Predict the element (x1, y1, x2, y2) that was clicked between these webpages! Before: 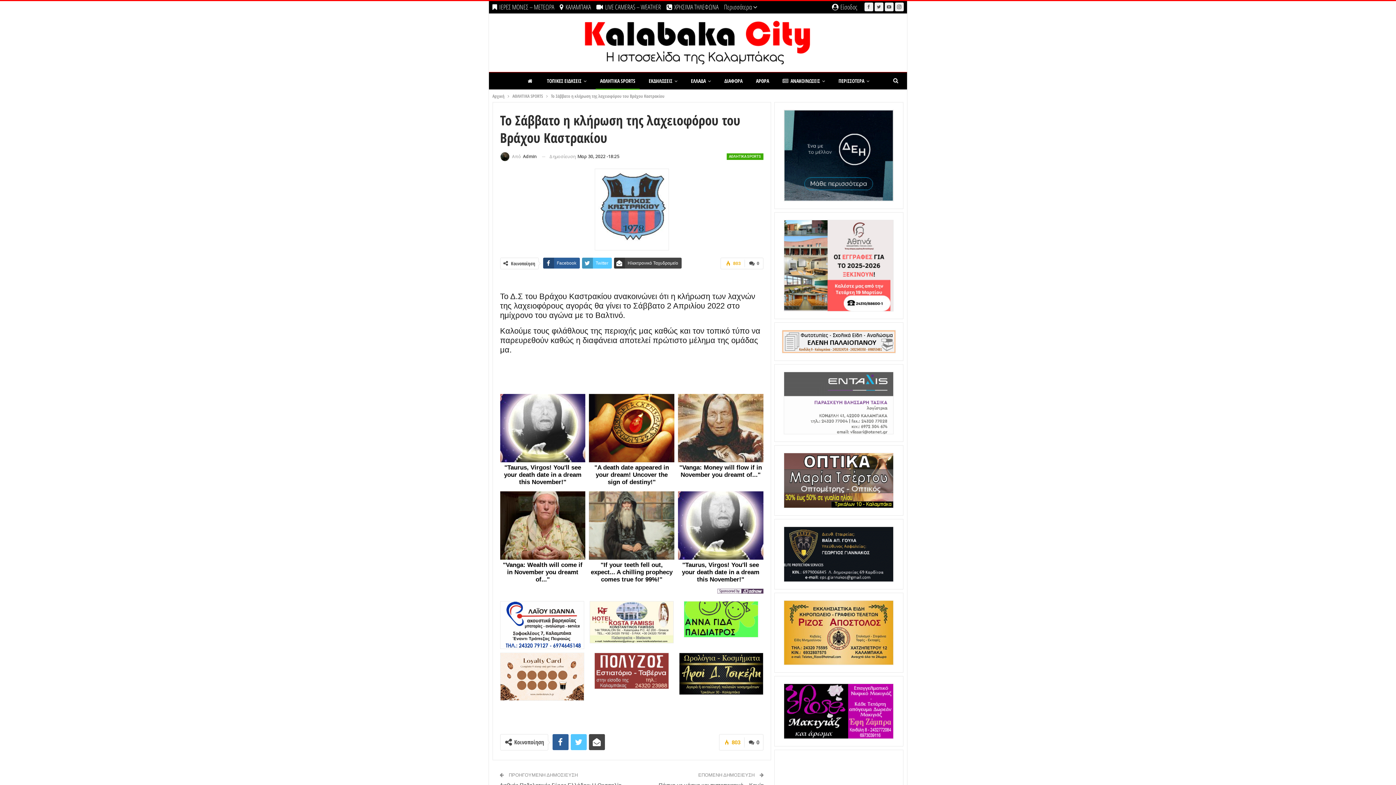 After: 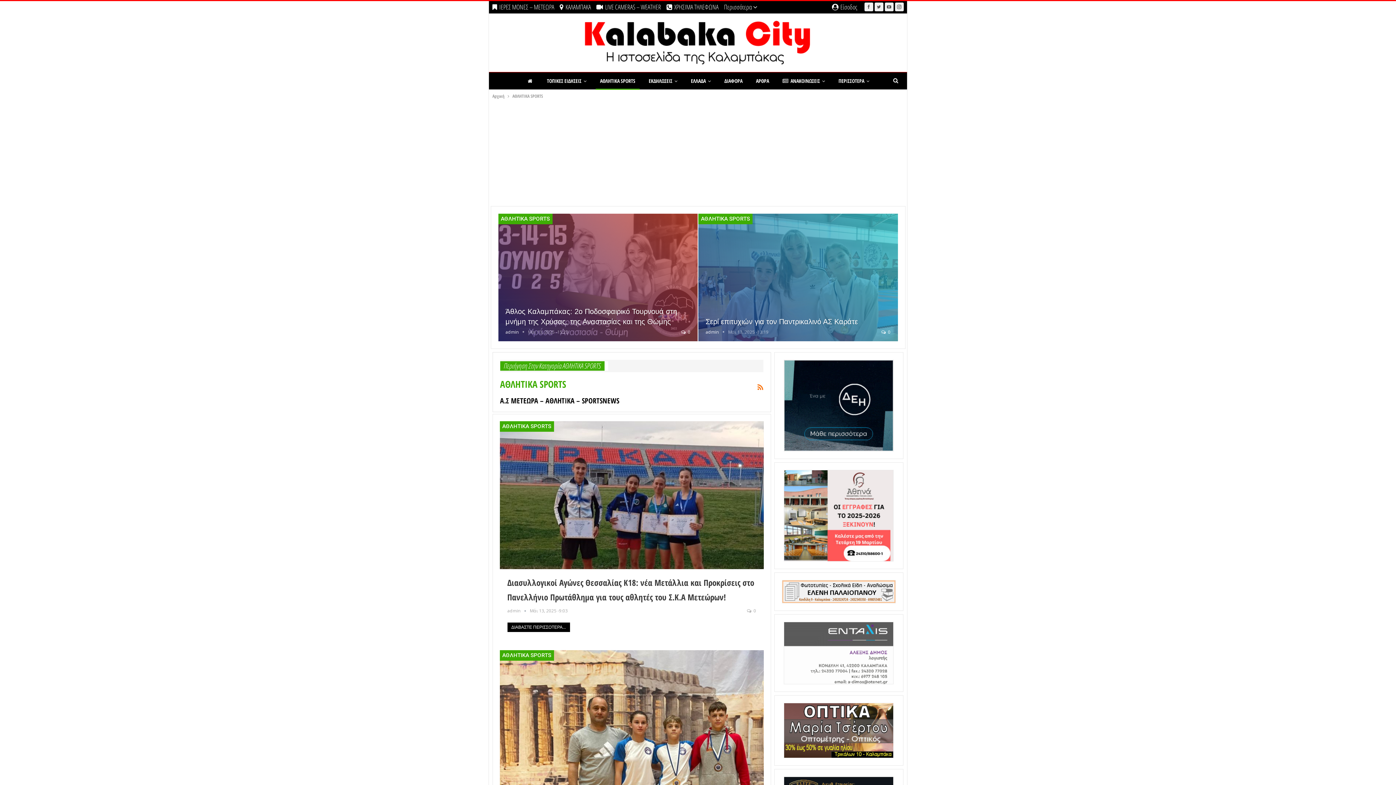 Action: bbox: (512, 92, 543, 100) label: ΑΘΛΗΤΙΚΑ SPORTS